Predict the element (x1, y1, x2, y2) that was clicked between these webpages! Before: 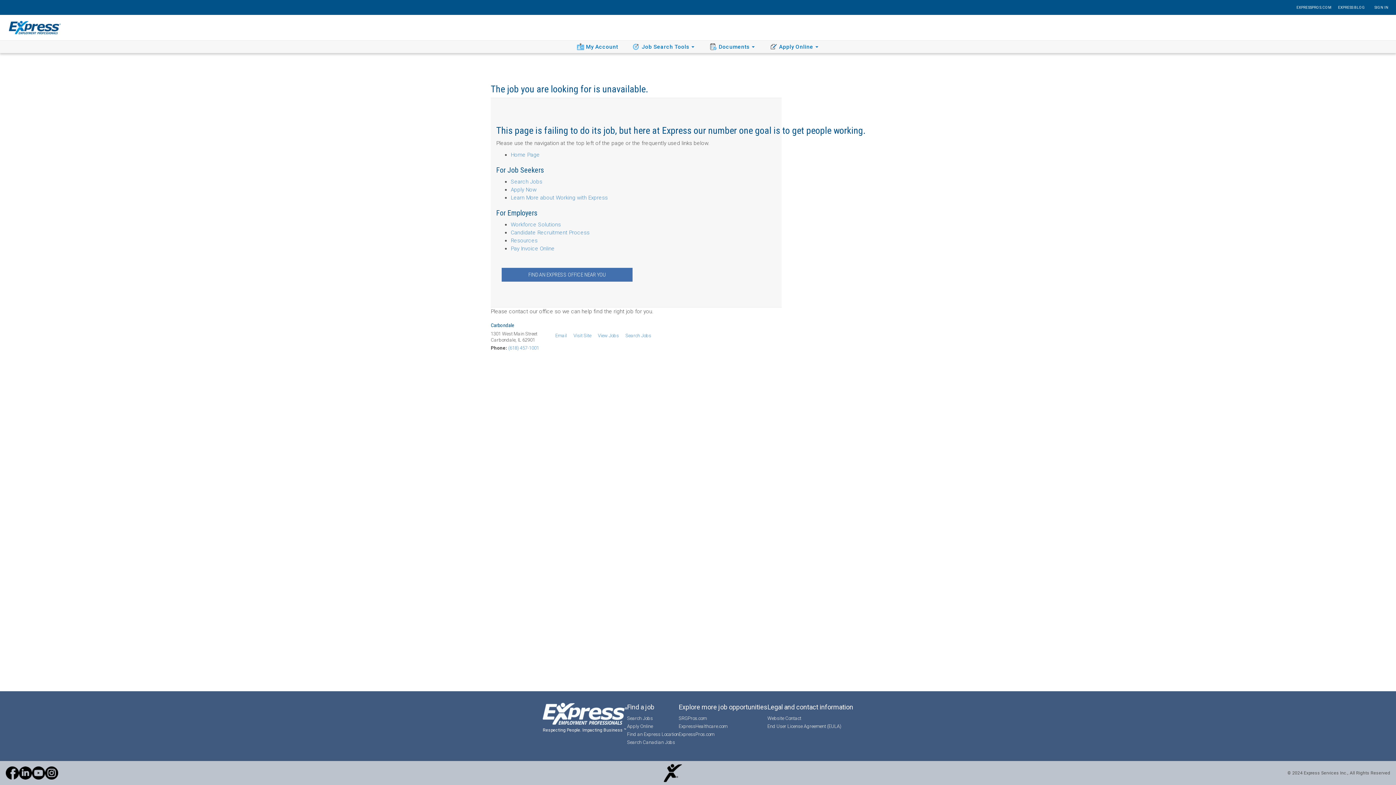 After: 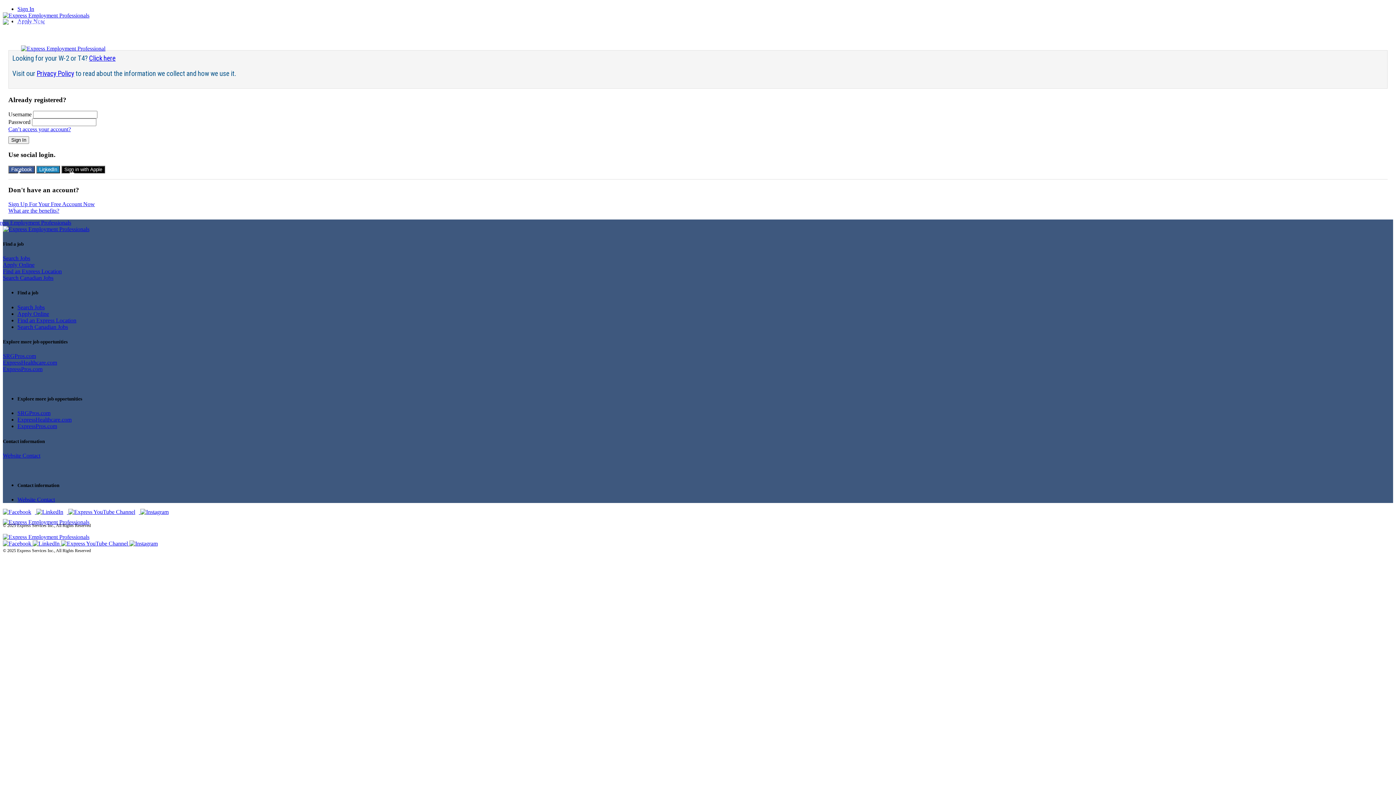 Action: bbox: (1370, 2, 1393, 12) label: SIGN IN